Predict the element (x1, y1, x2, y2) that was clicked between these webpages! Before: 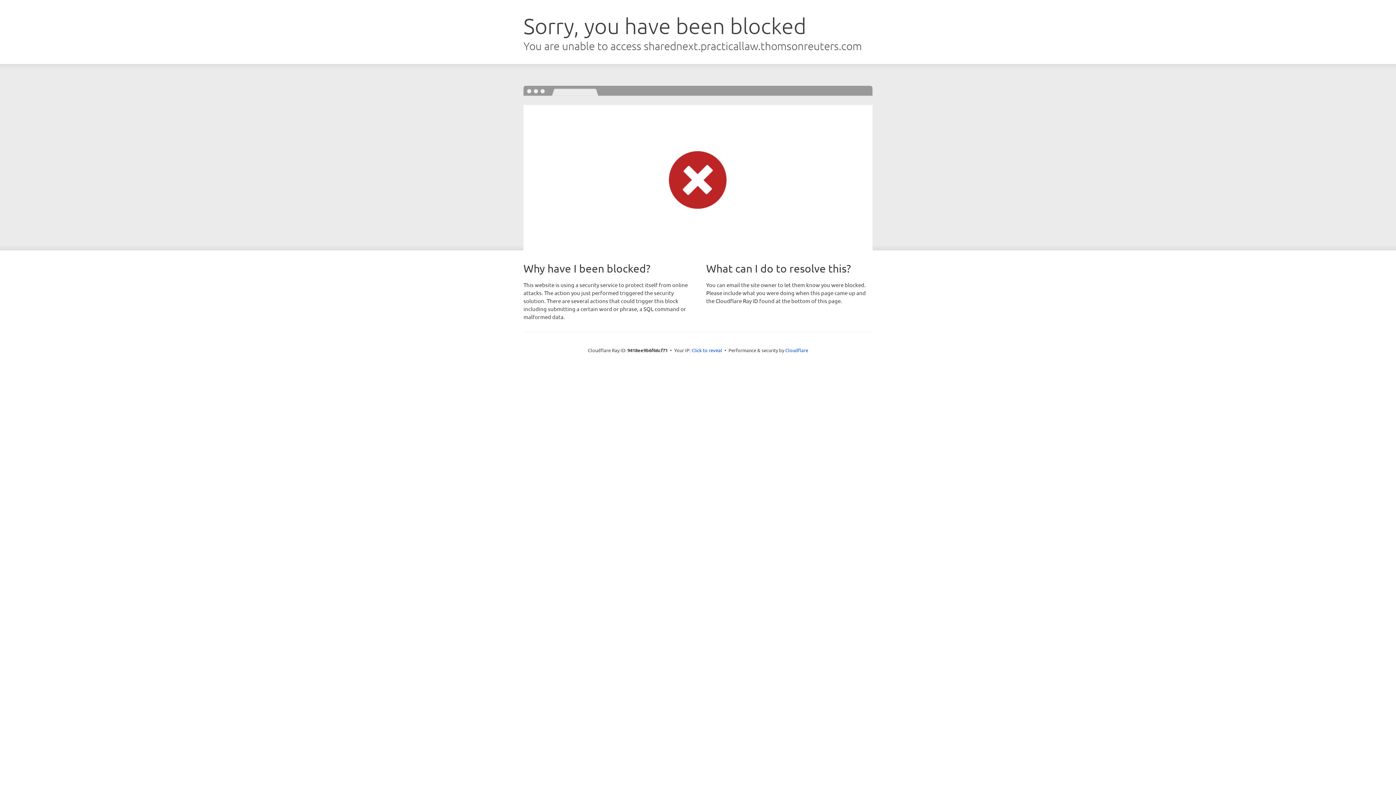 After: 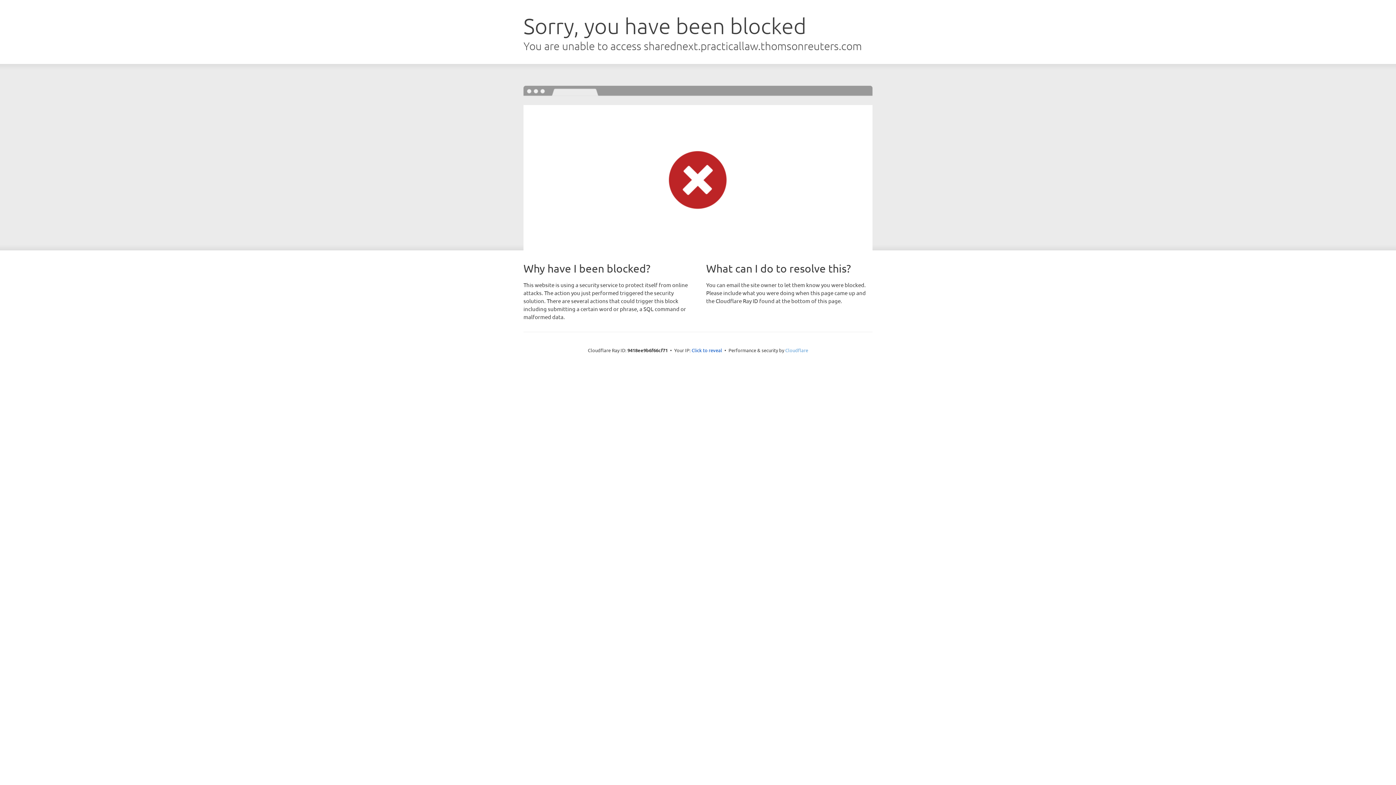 Action: bbox: (785, 347, 808, 353) label: Cloudflare